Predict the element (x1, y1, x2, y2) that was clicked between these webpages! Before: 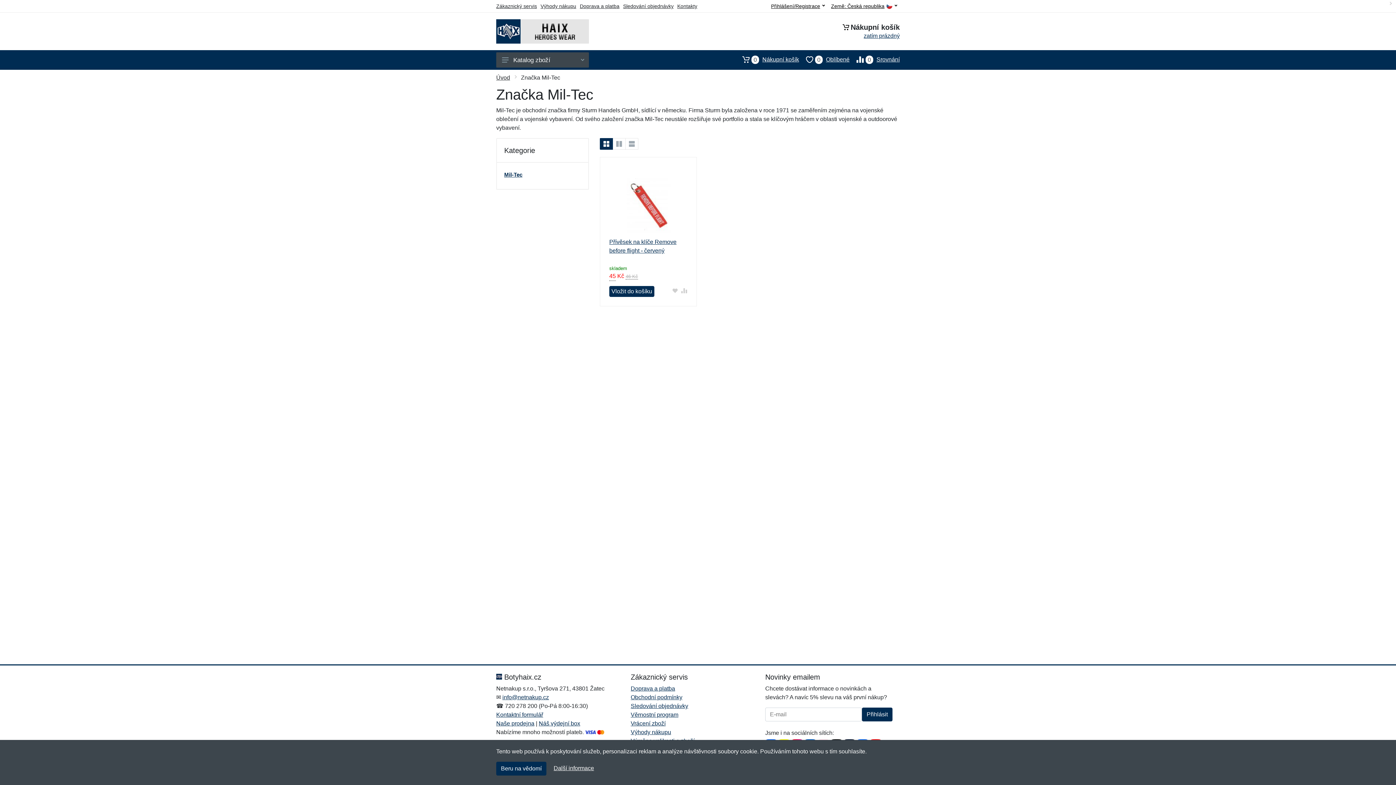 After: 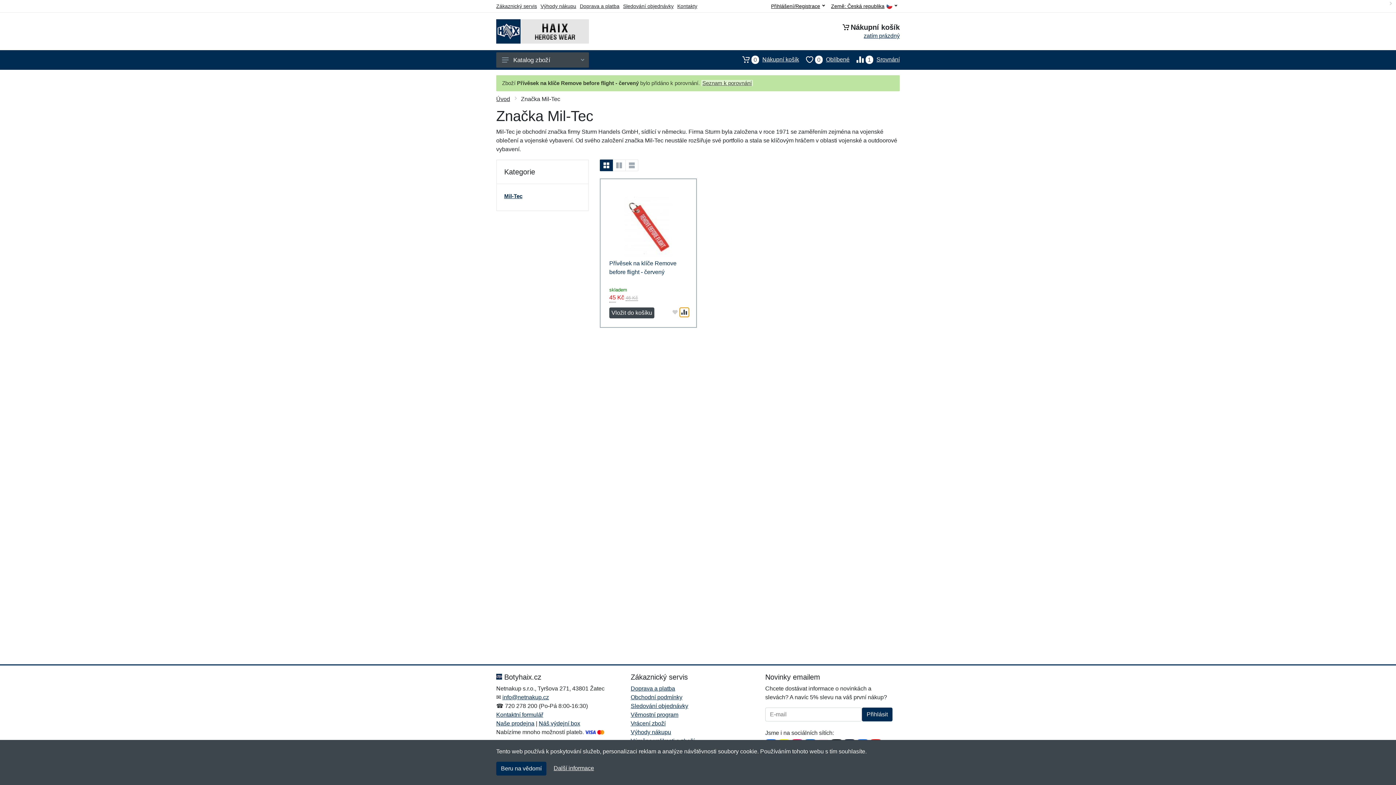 Action: label: Přidat do srování zboží bbox: (679, 286, 689, 295)